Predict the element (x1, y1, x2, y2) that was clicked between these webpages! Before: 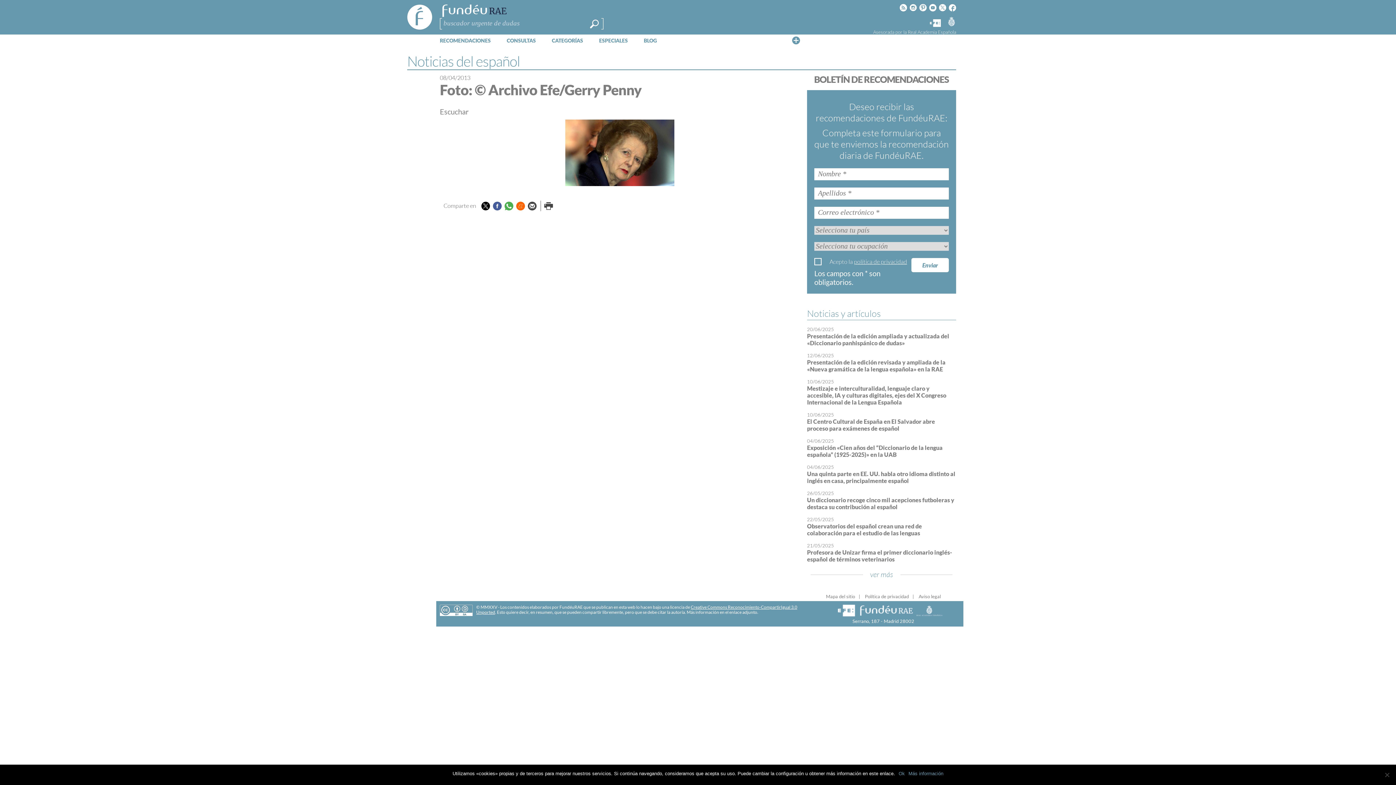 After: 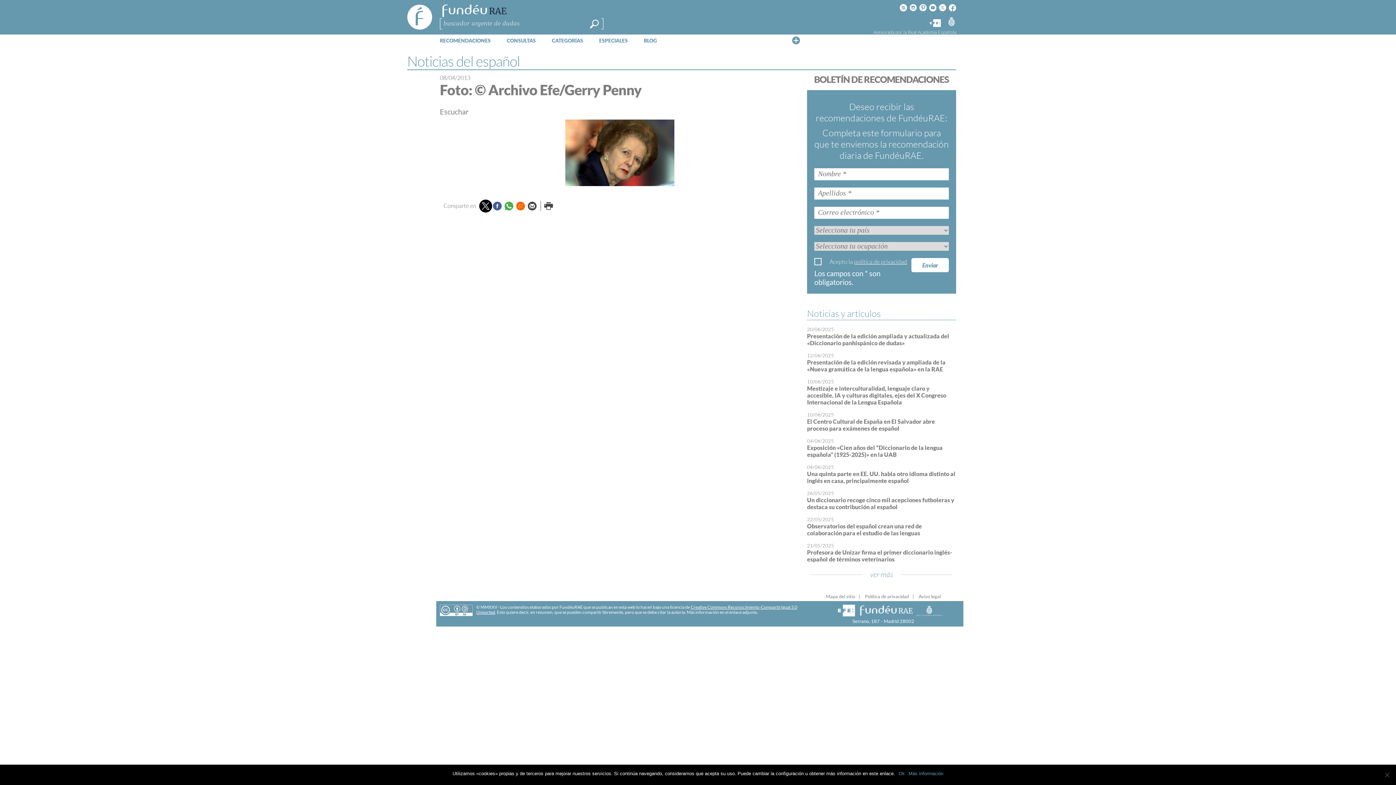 Action: label: Twitter bbox: (481, 201, 490, 210)